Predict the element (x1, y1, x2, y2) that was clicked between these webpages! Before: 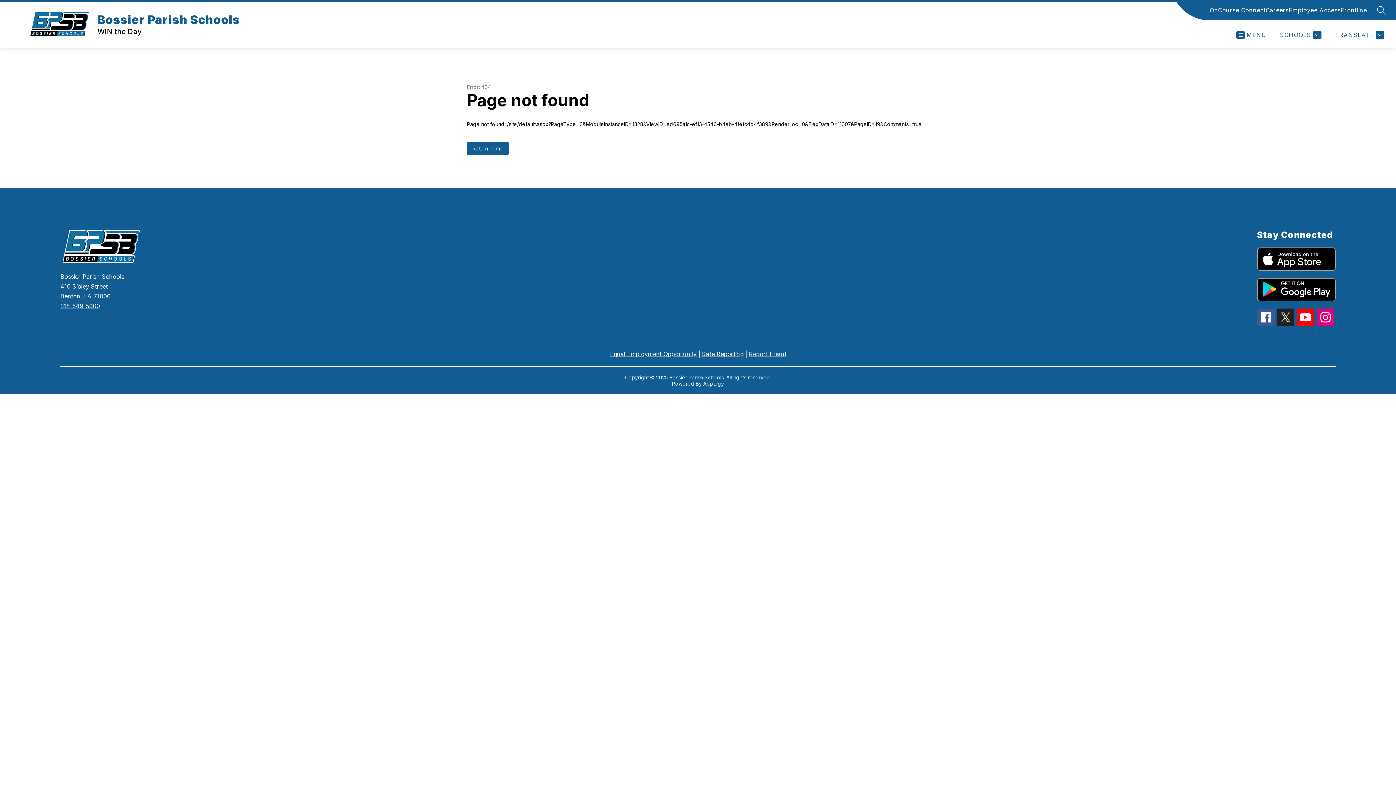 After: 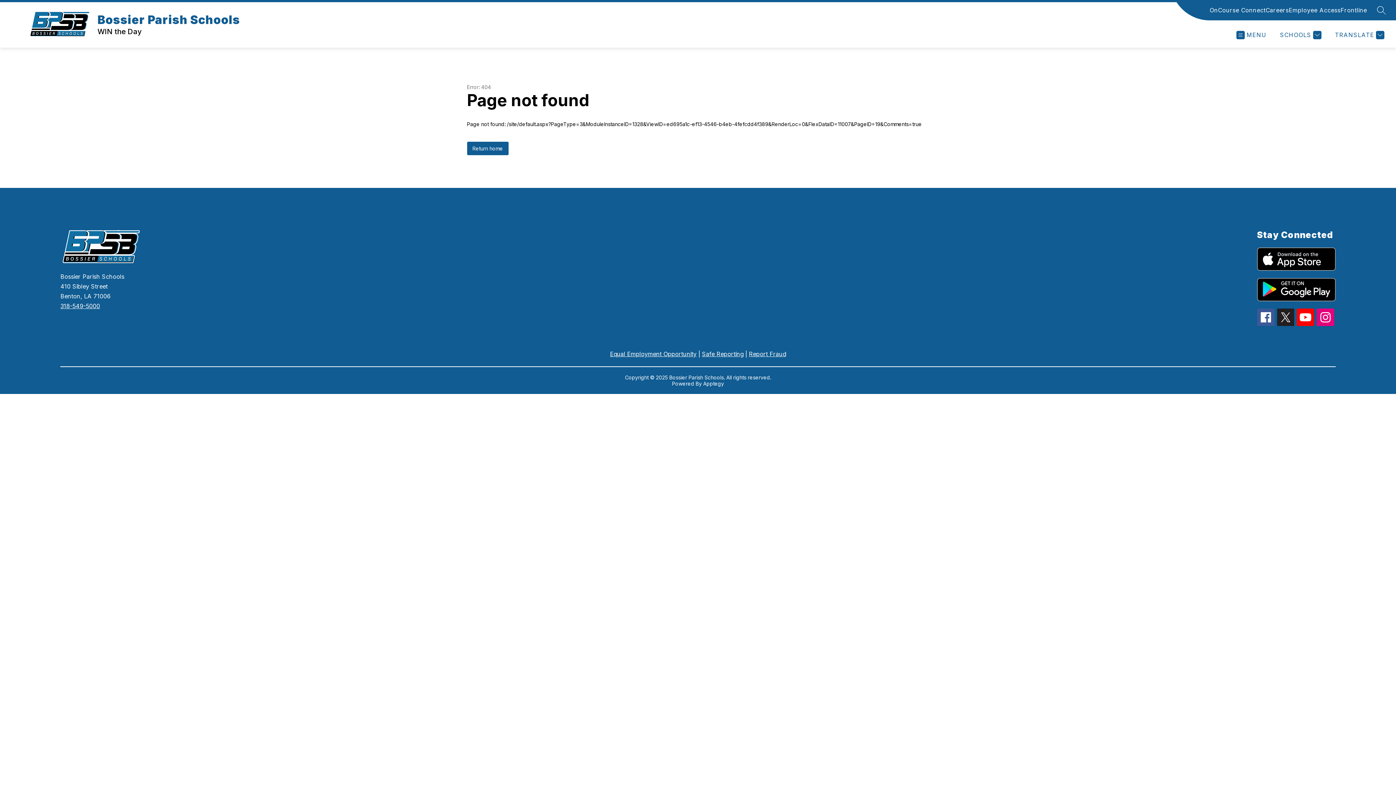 Action: label: Apptegy
Visit us to learn more bbox: (703, 380, 724, 386)